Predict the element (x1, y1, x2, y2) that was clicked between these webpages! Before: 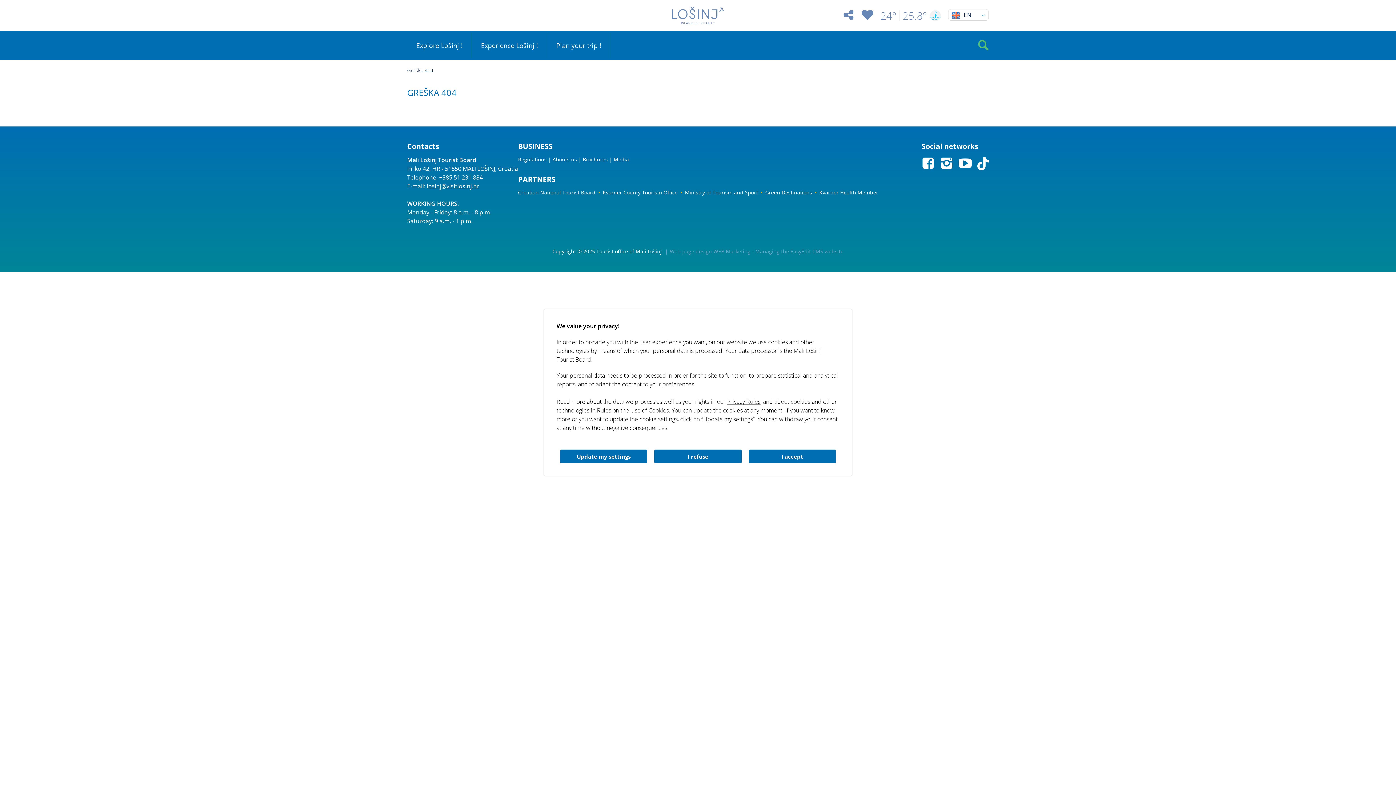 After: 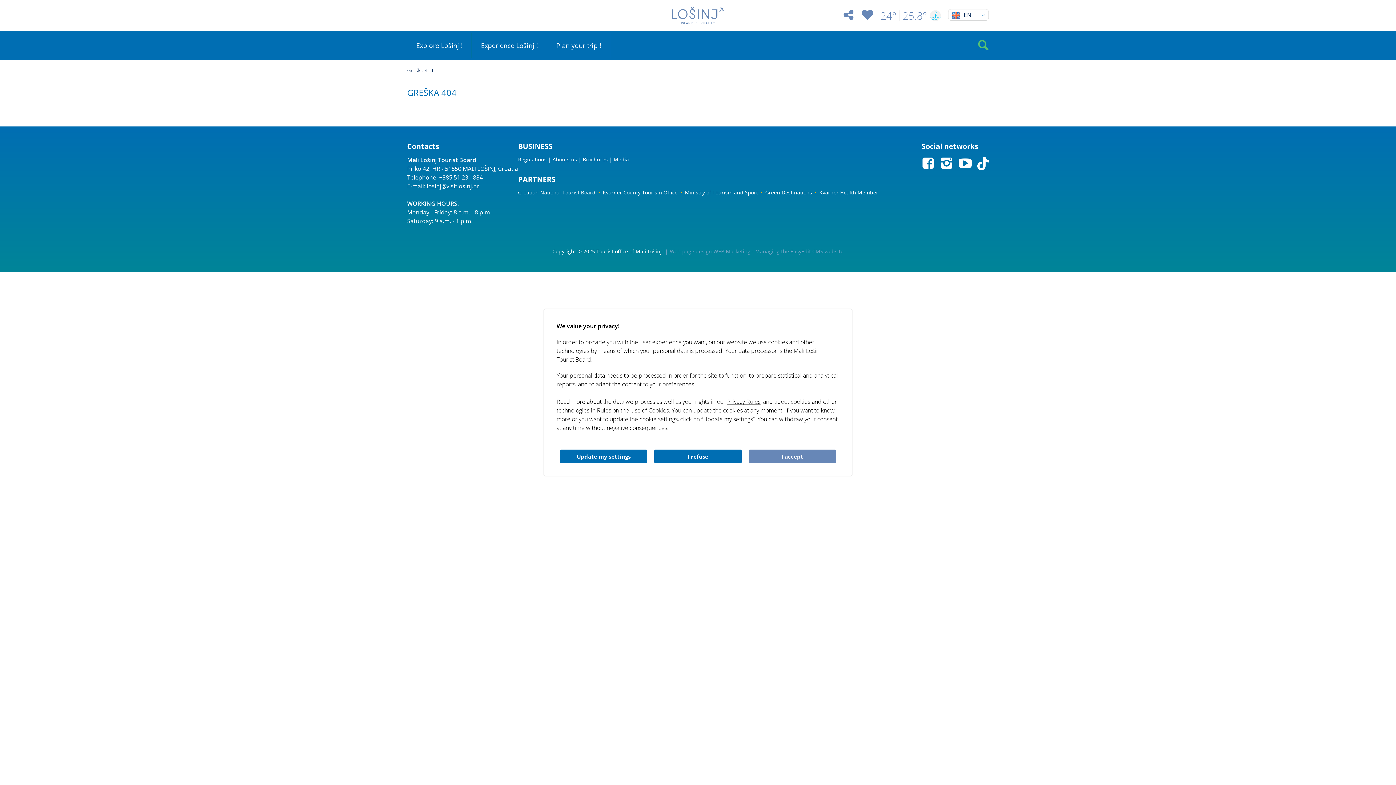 Action: label: I accept bbox: (748, 449, 835, 463)